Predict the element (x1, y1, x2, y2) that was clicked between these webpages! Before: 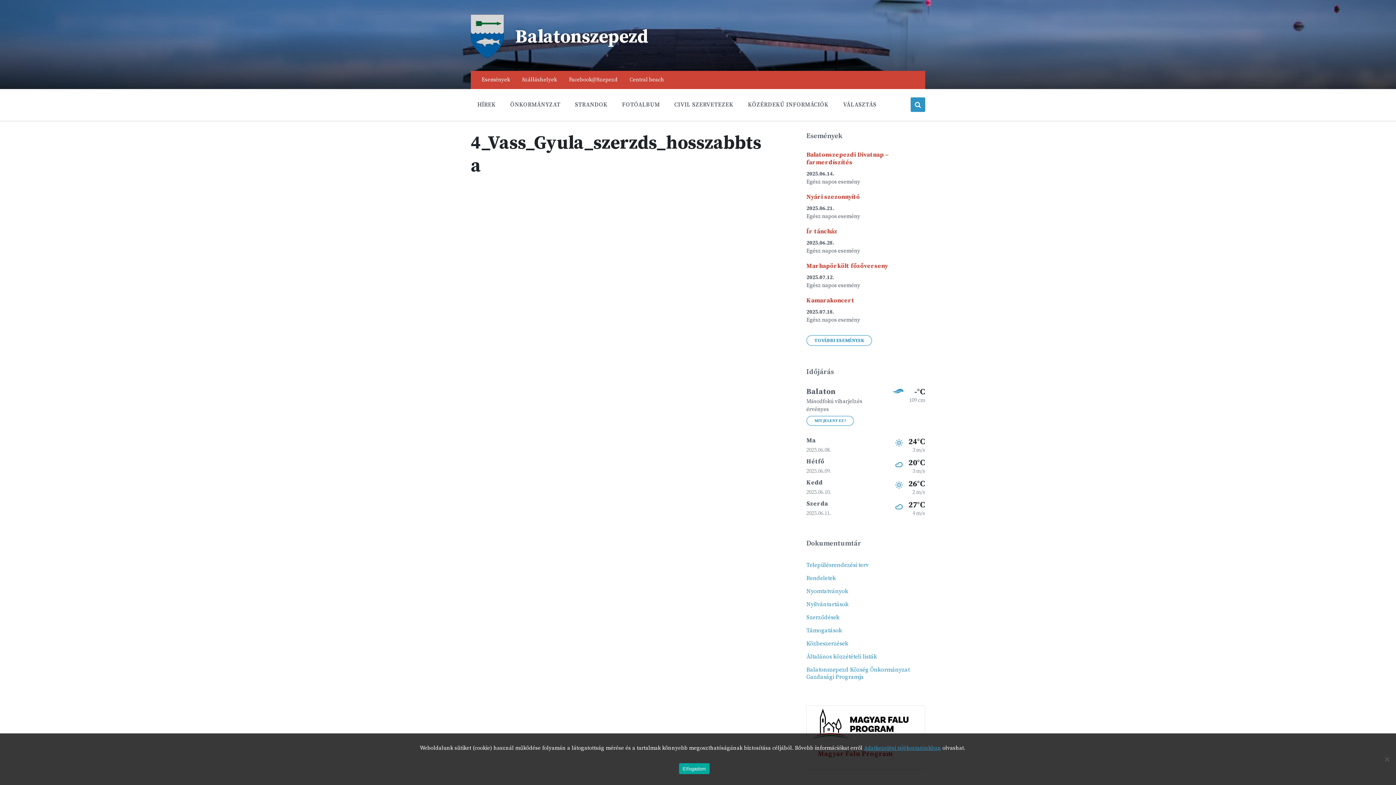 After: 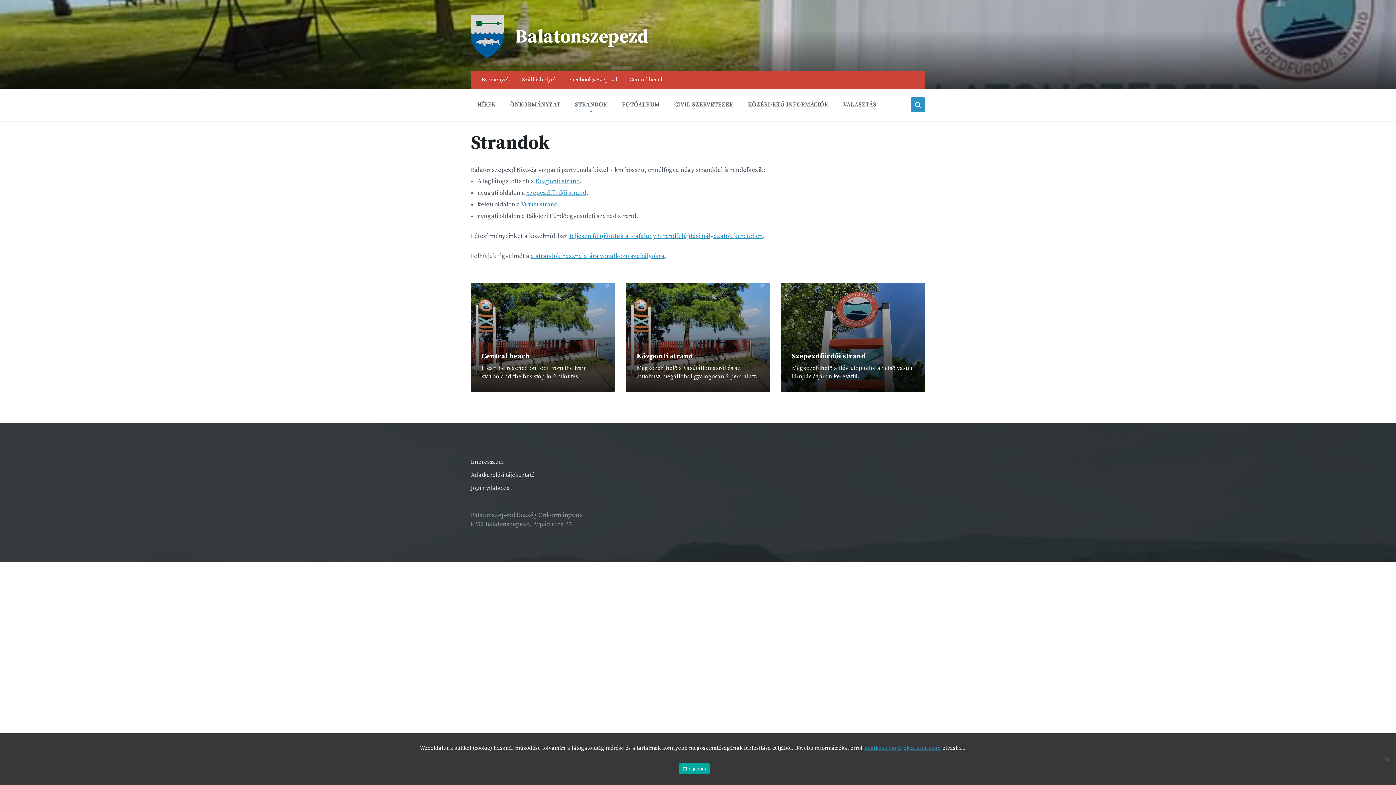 Action: label: STRANDOK bbox: (569, 97, 613, 111)